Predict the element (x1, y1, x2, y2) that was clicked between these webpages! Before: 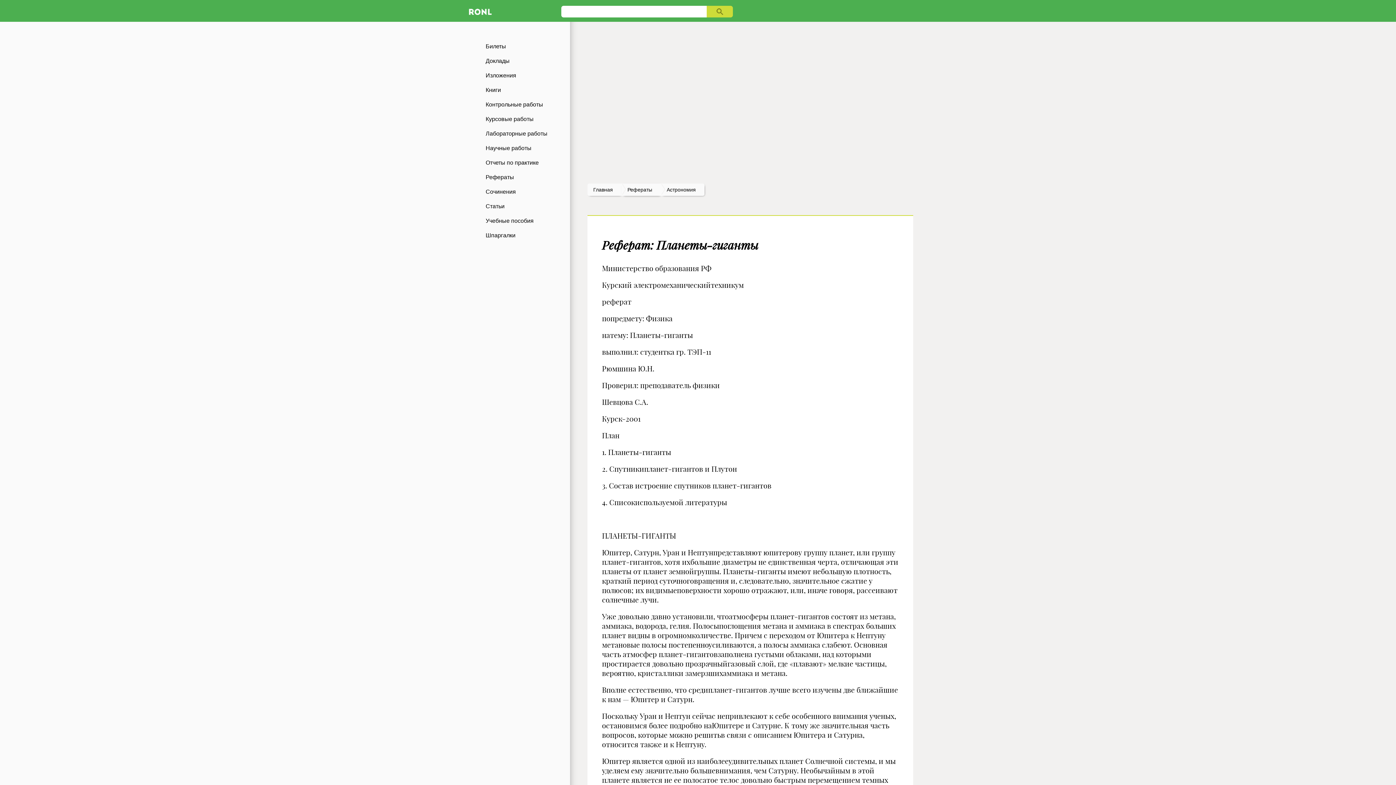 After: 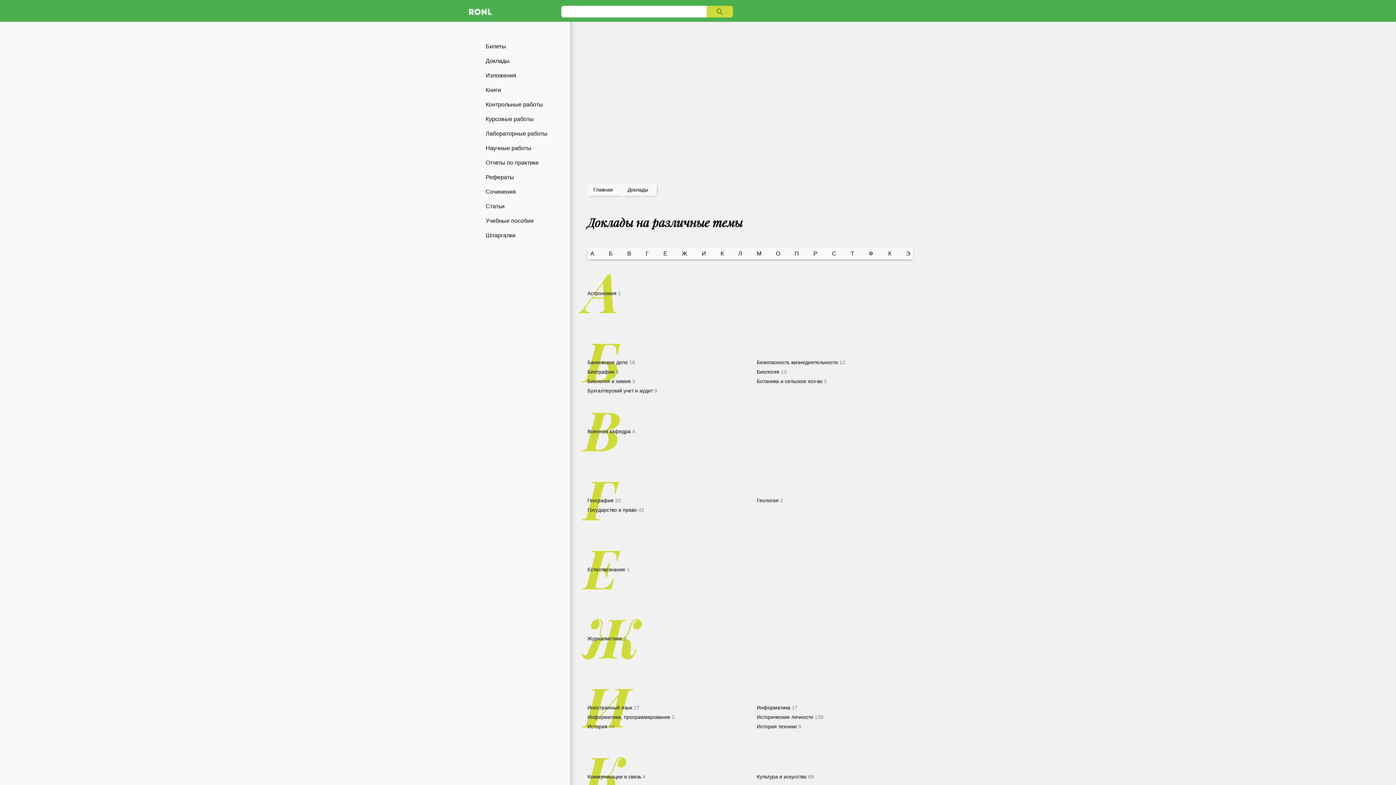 Action: label: Доклады bbox: (465, 53, 570, 68)